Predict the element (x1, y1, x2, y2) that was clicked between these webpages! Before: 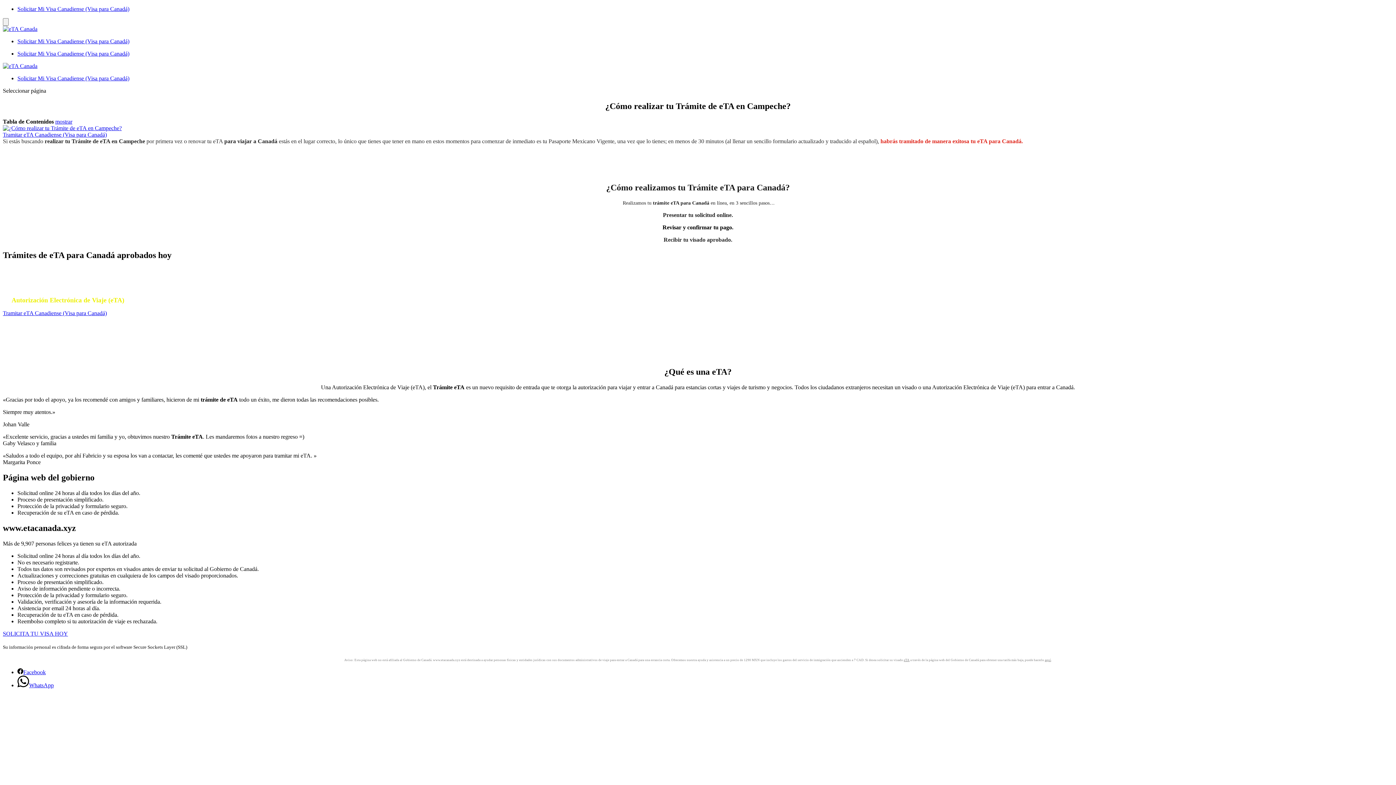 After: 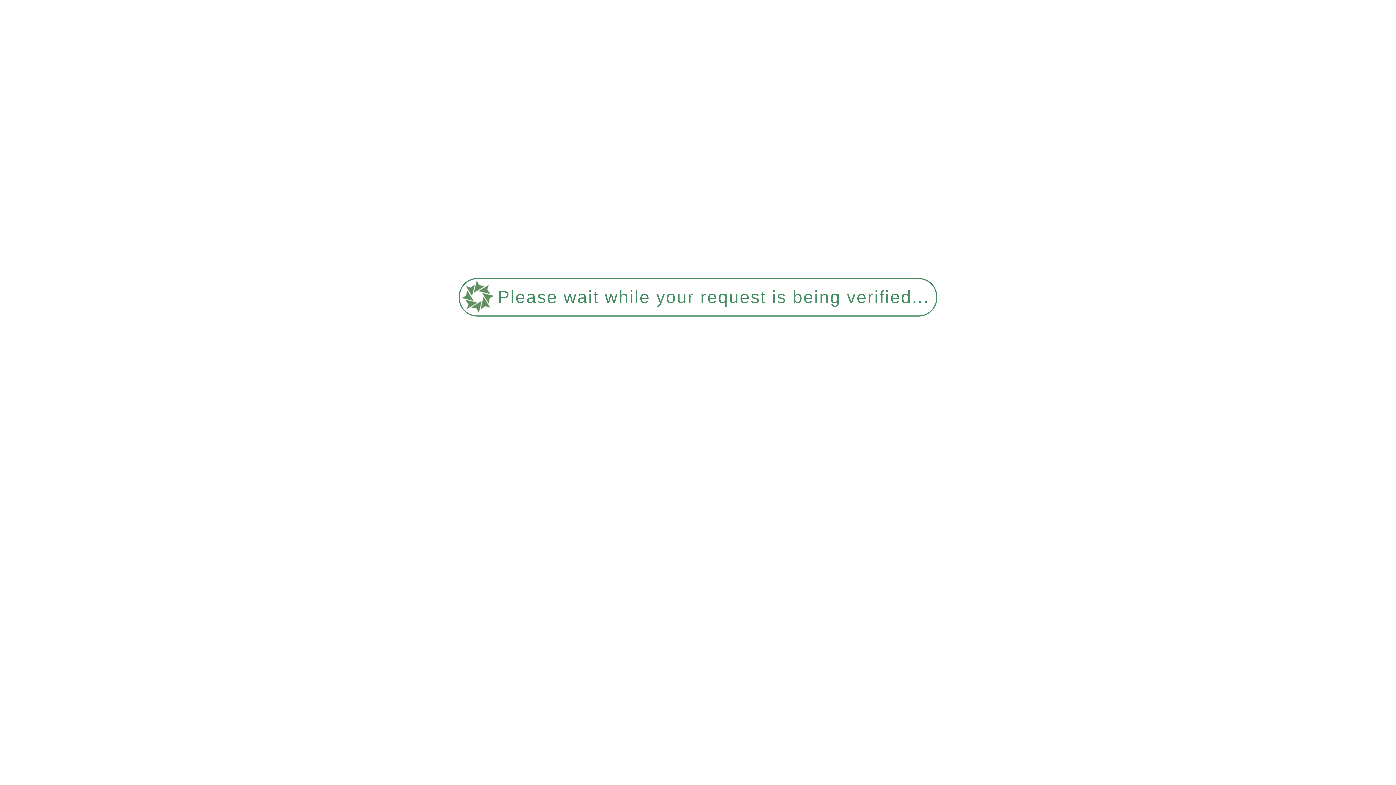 Action: bbox: (2, 25, 37, 32)